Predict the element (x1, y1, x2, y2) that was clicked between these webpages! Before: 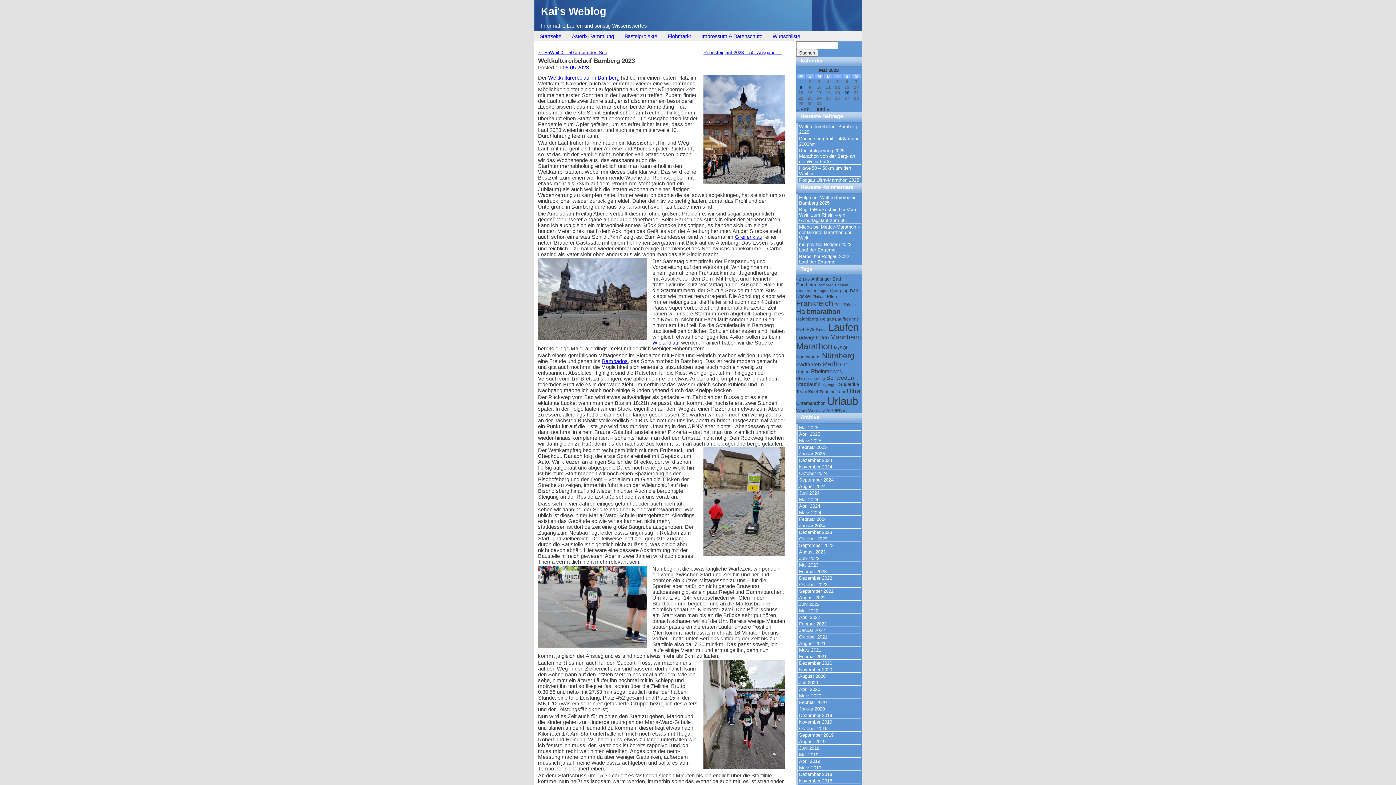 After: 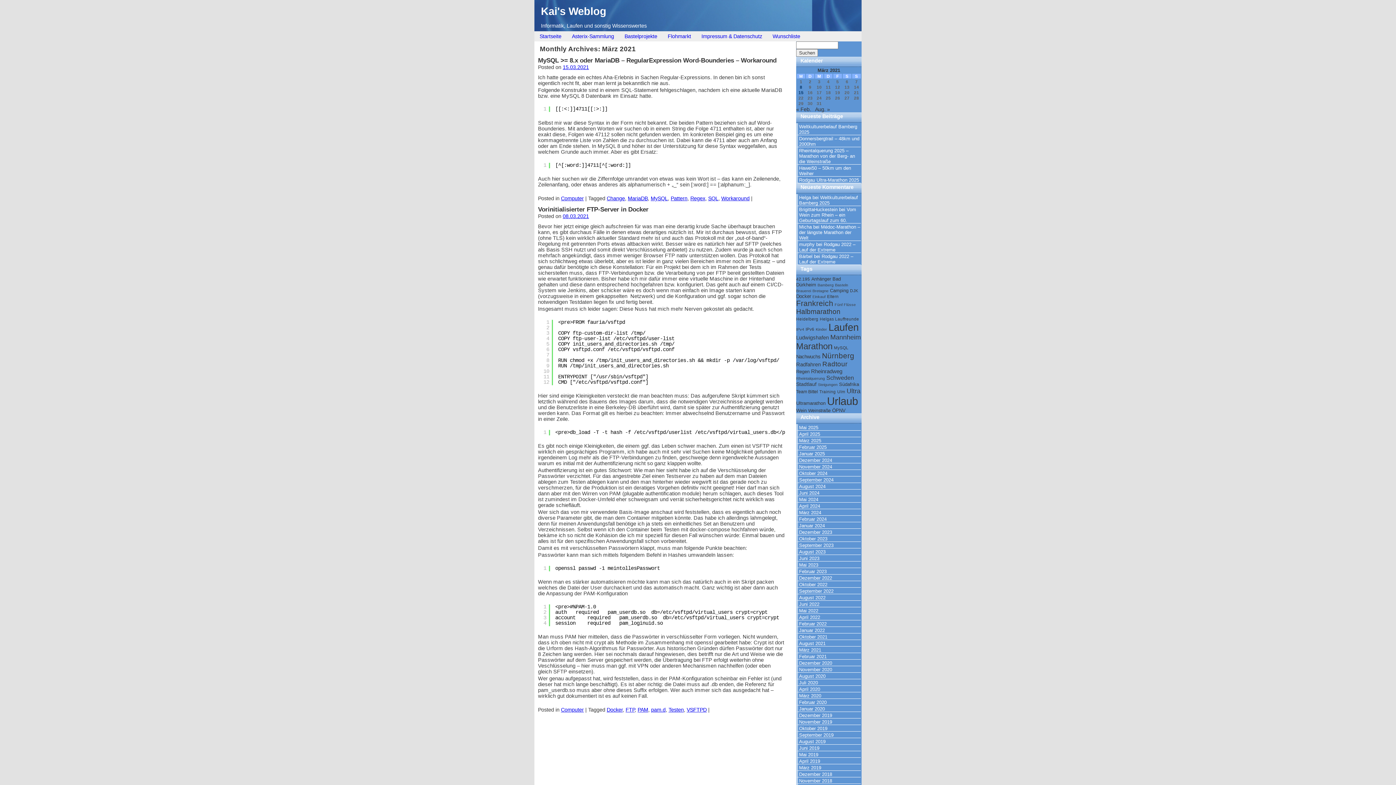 Action: label: März 2021 bbox: (799, 647, 821, 653)